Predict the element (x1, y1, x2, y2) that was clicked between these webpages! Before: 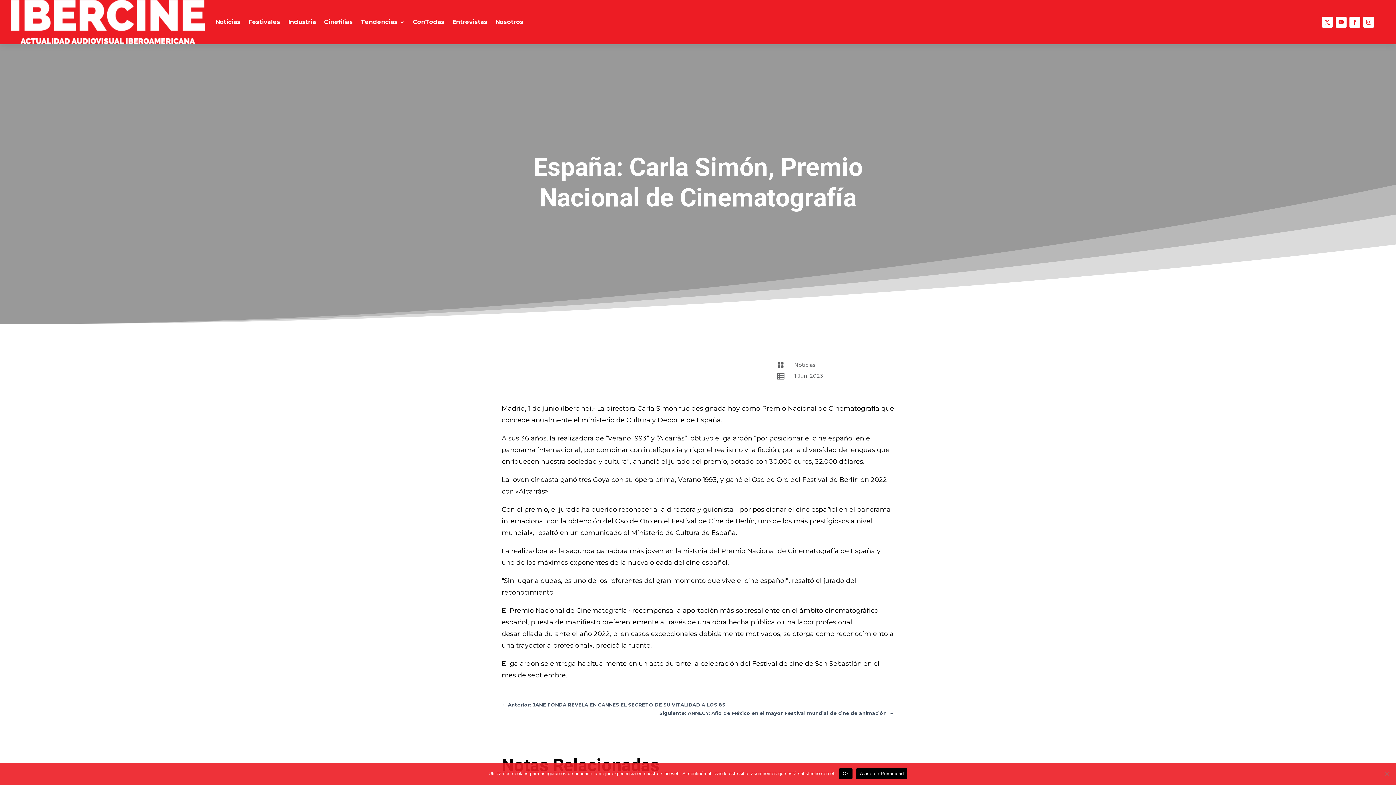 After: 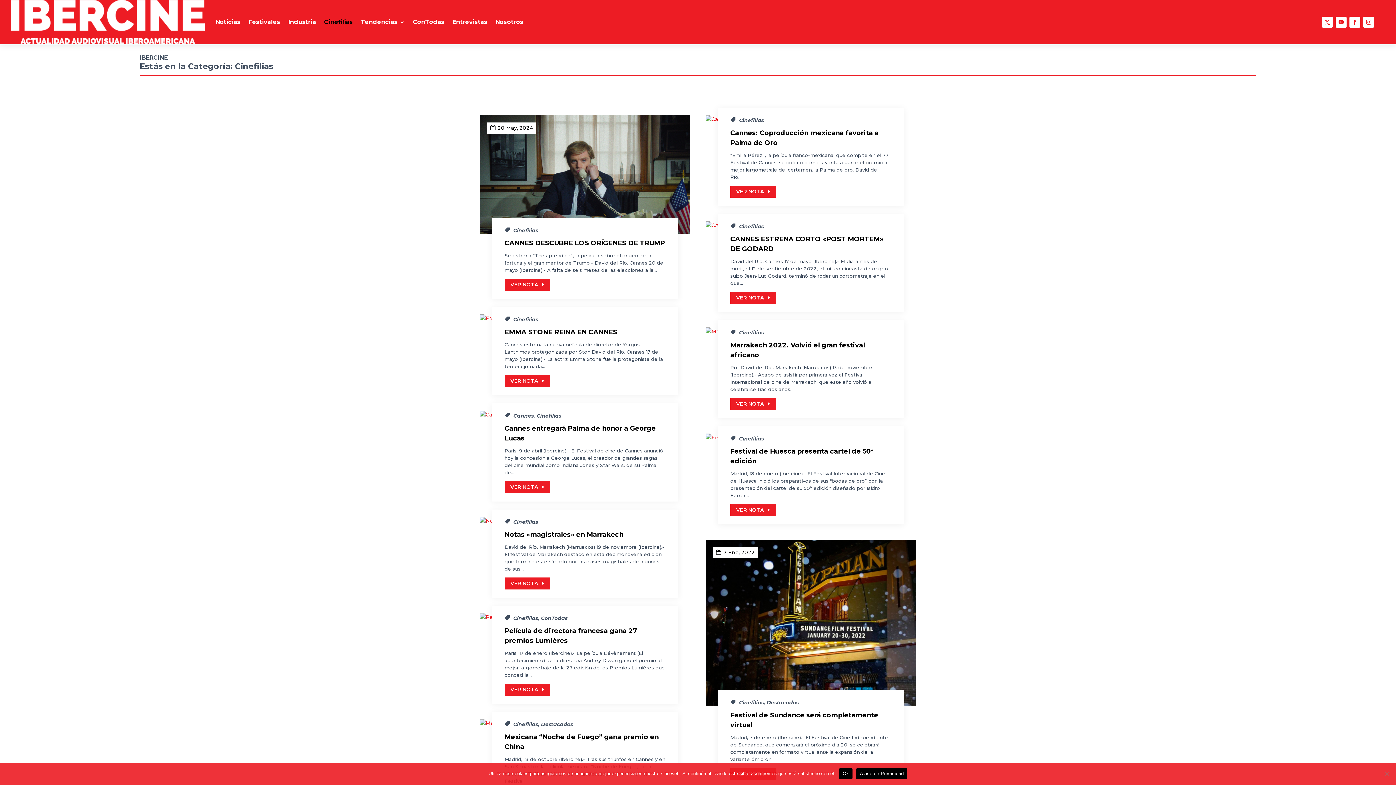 Action: label: Cinefilias bbox: (324, 0, 352, 44)